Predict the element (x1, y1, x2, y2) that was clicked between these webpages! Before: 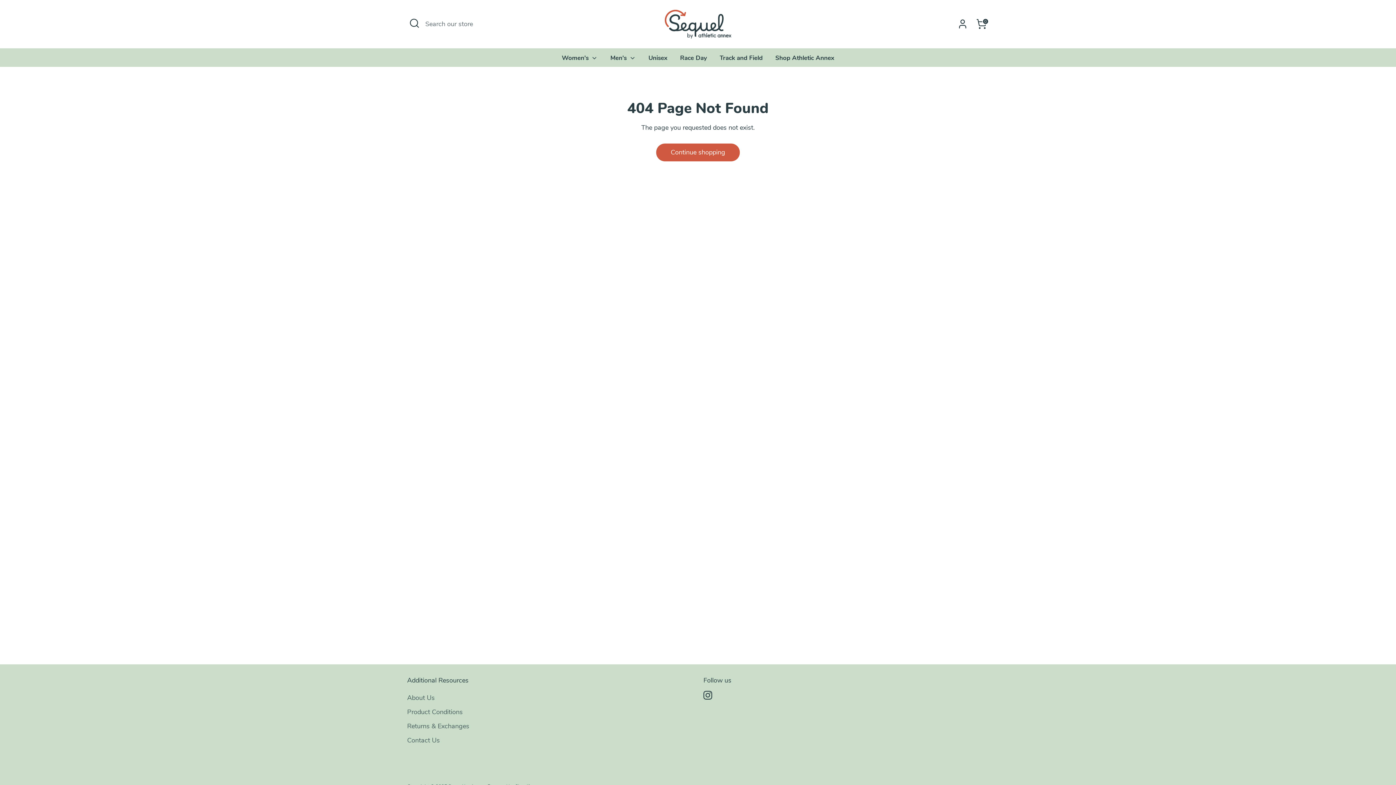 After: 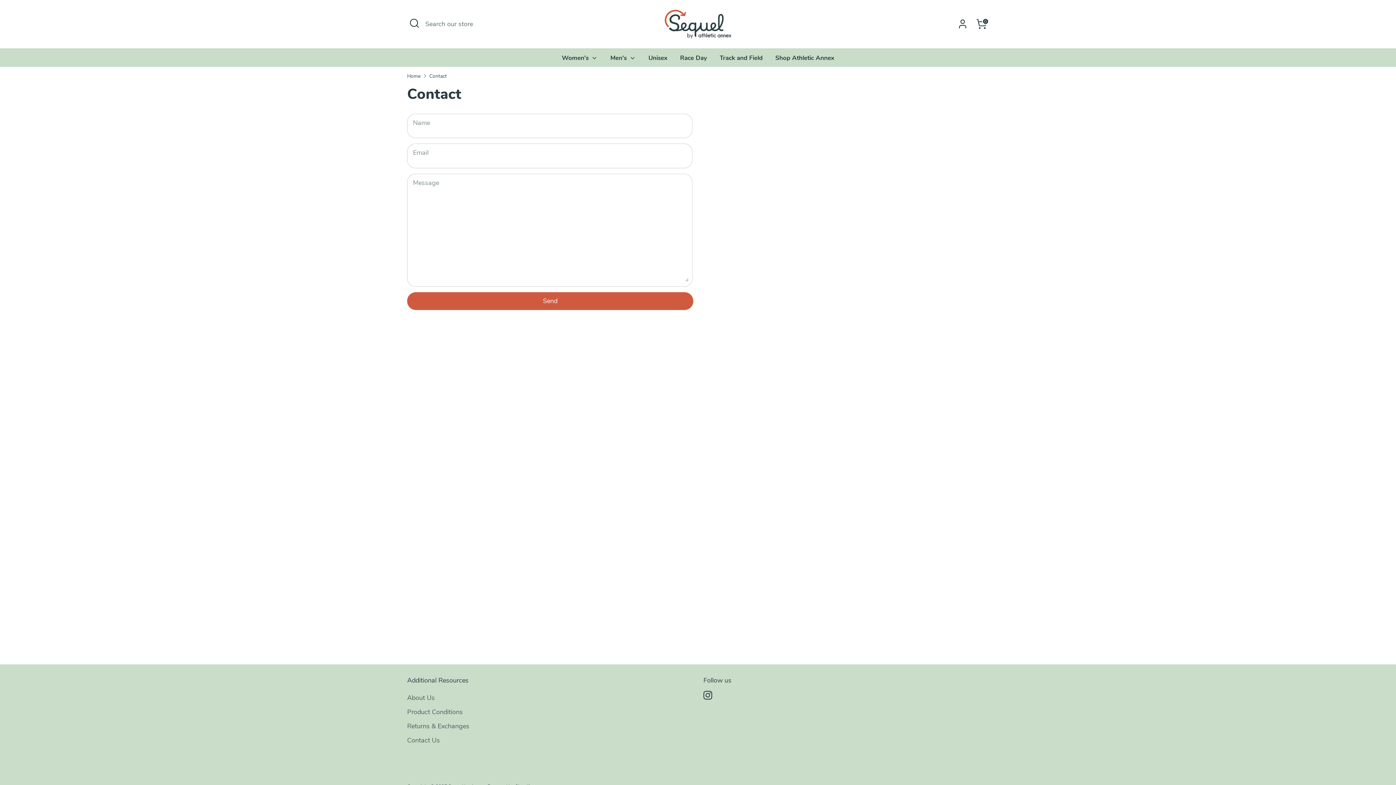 Action: label: Contact Us bbox: (407, 736, 440, 744)